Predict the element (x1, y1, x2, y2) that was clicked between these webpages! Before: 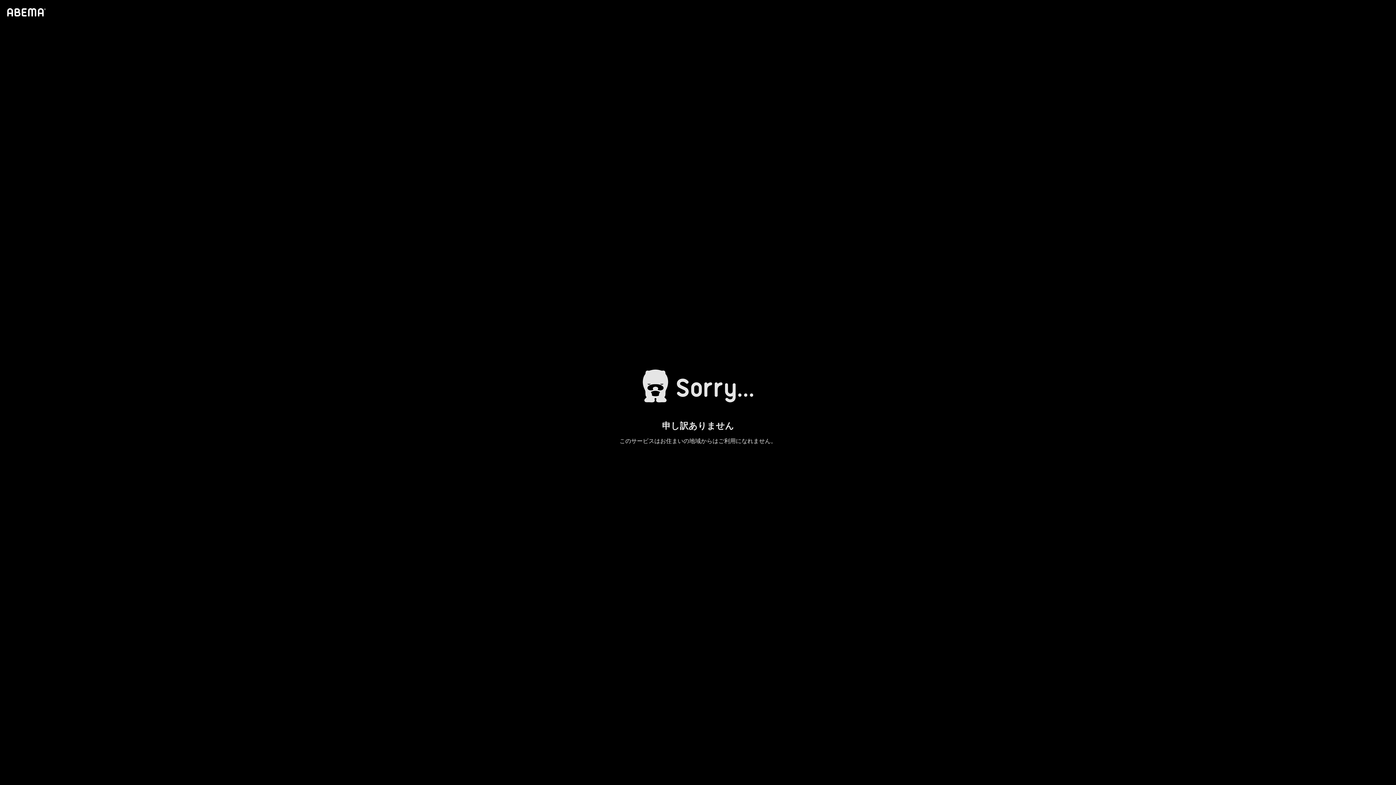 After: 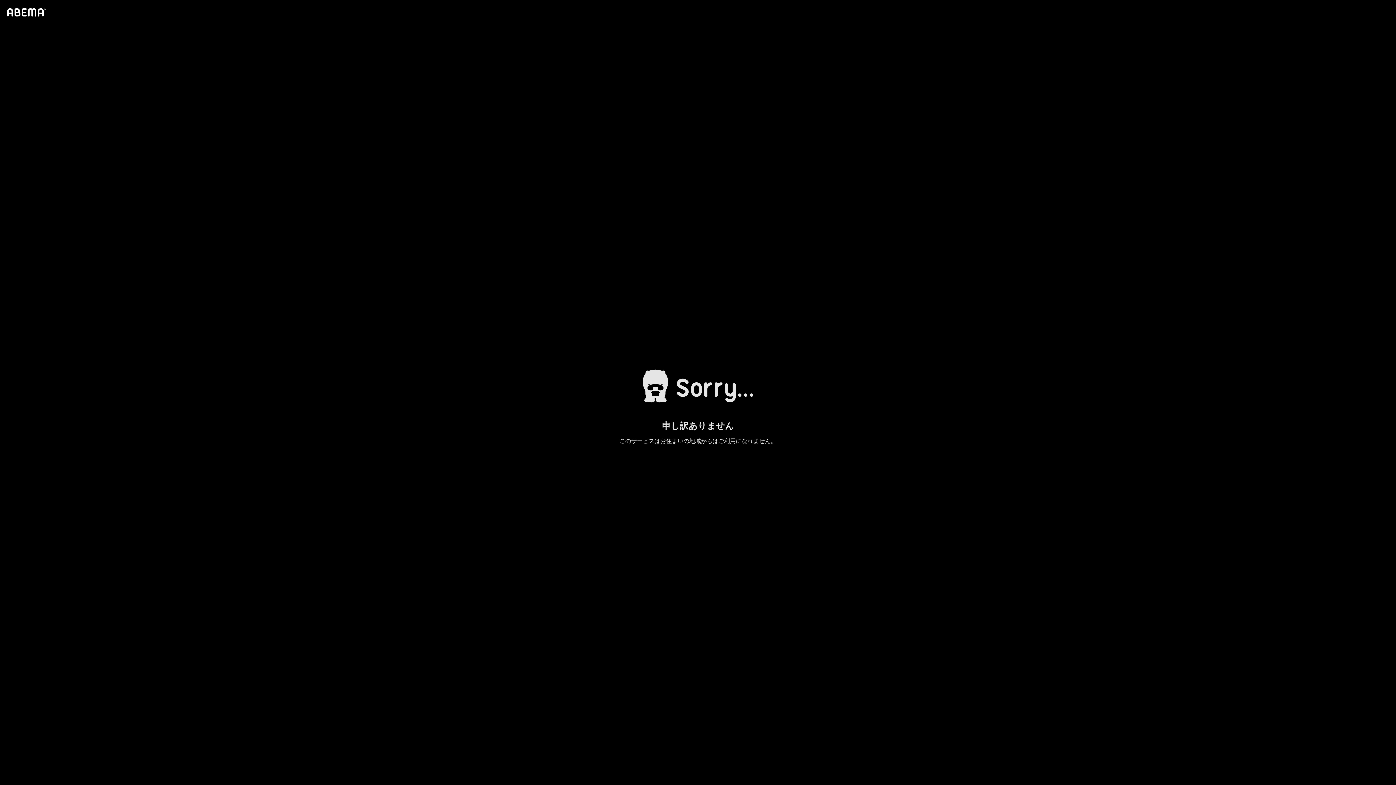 Action: bbox: (4, 1, 46, 23)